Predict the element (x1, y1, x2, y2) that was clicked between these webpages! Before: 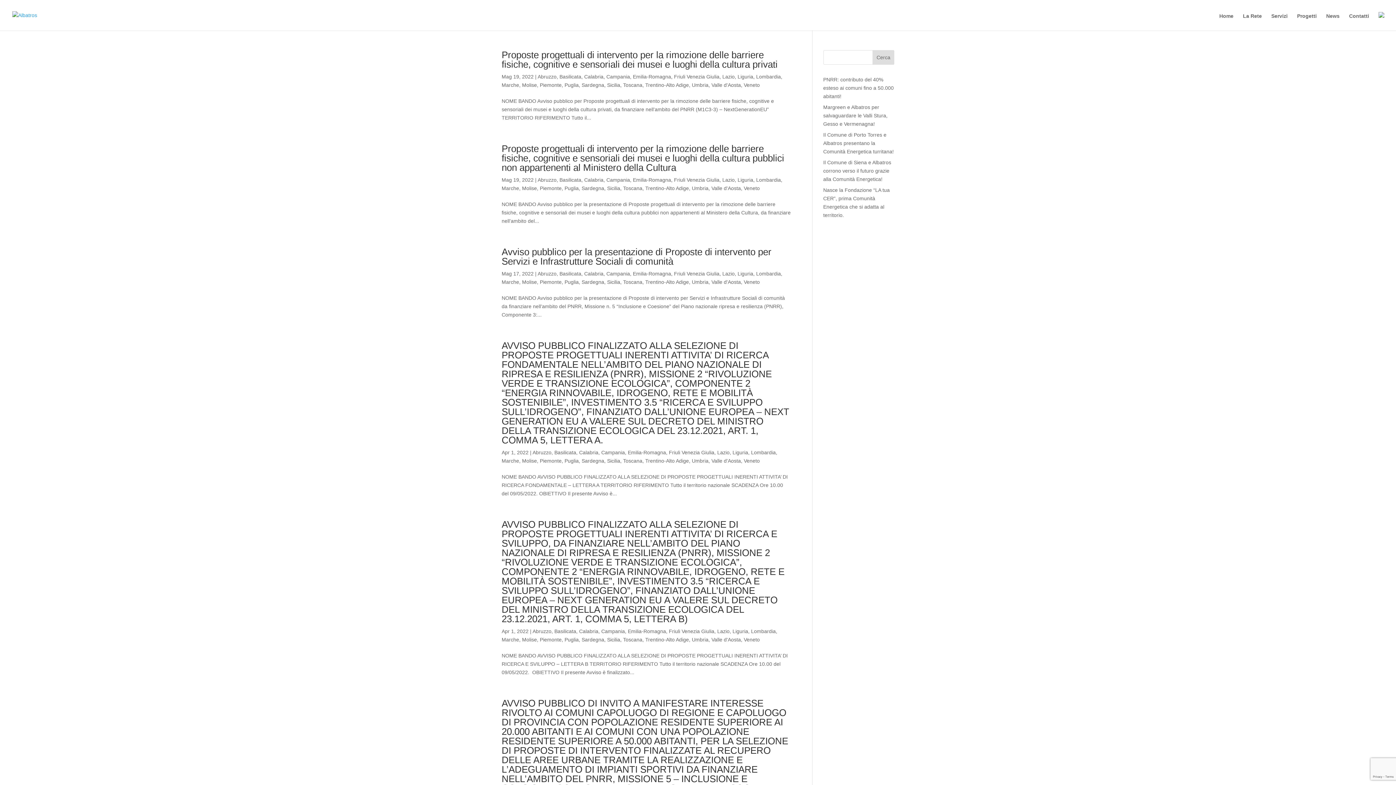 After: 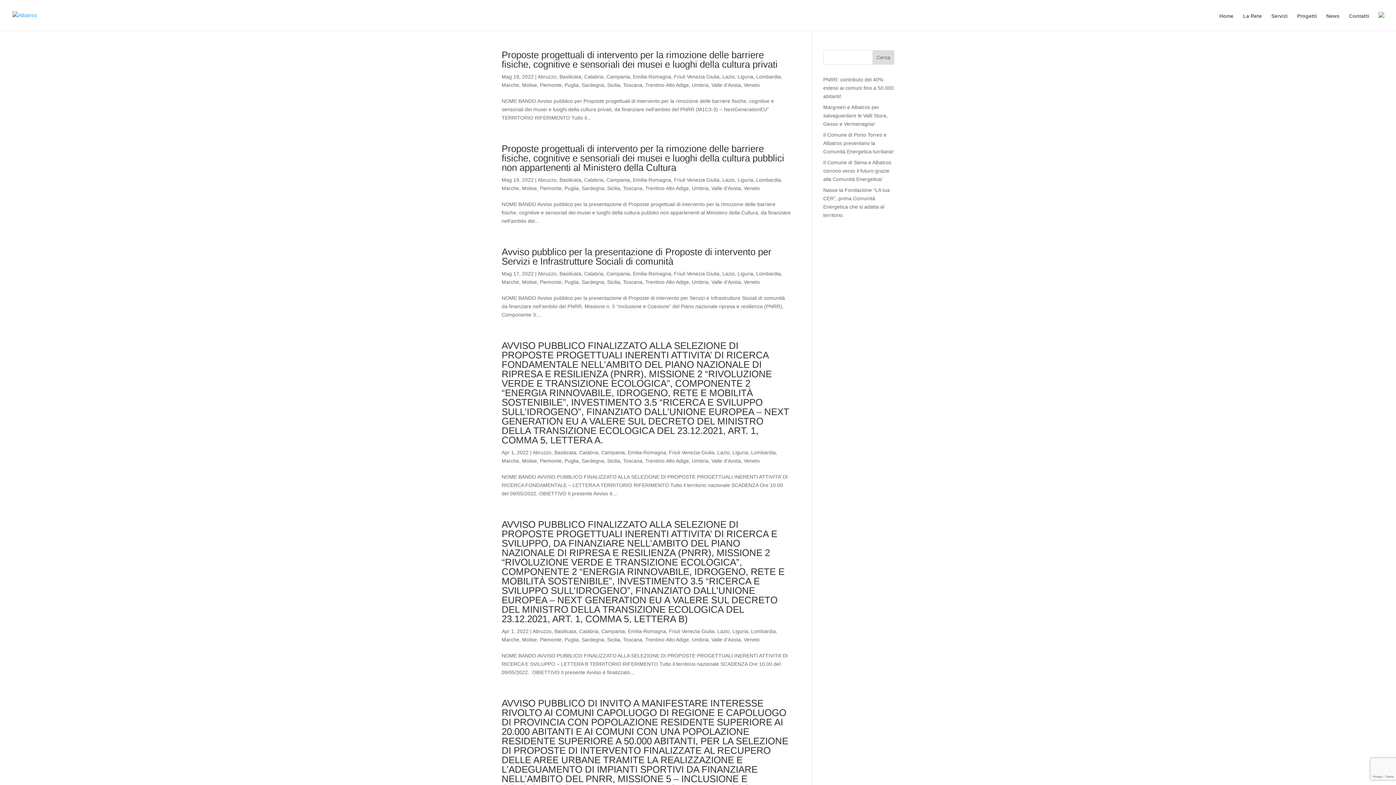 Action: label: Valle d'Aosta bbox: (711, 82, 741, 88)